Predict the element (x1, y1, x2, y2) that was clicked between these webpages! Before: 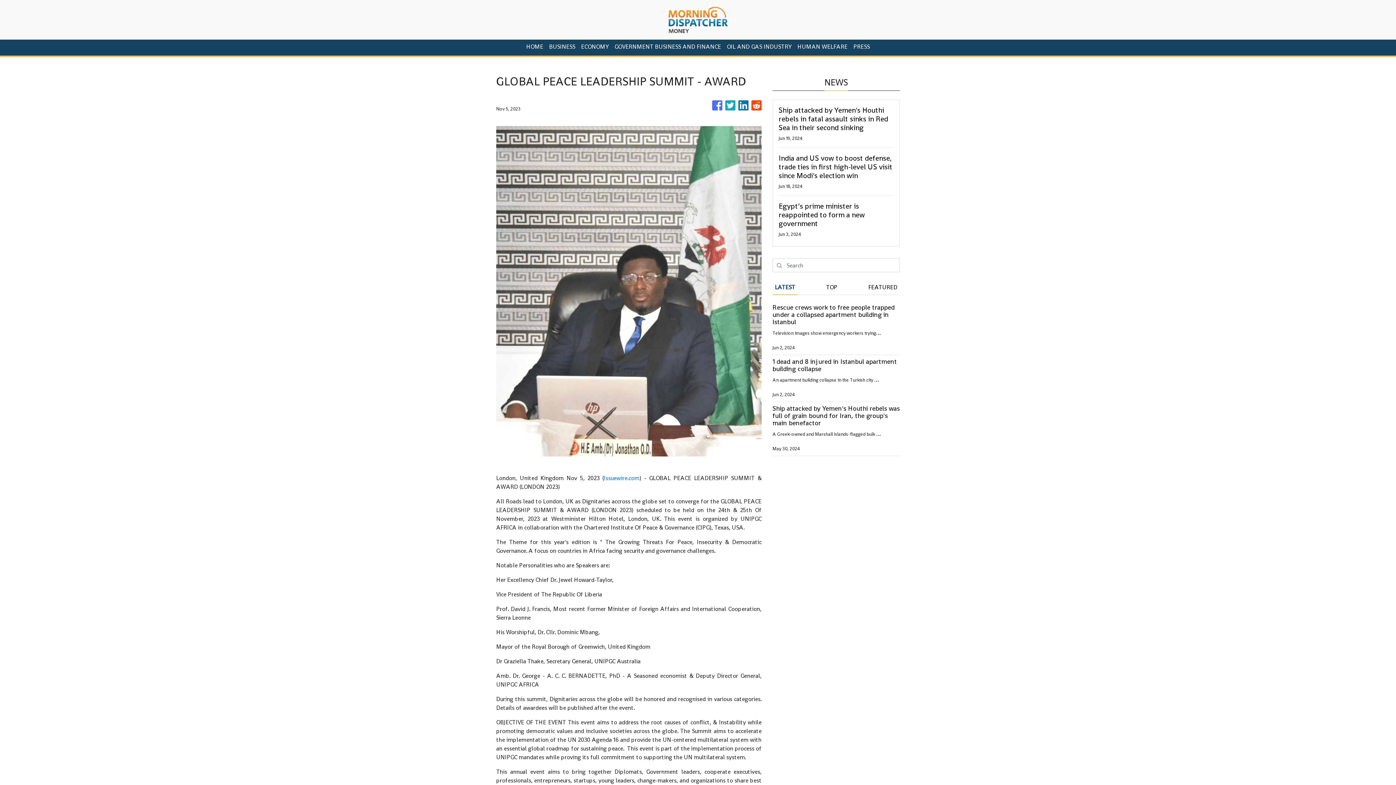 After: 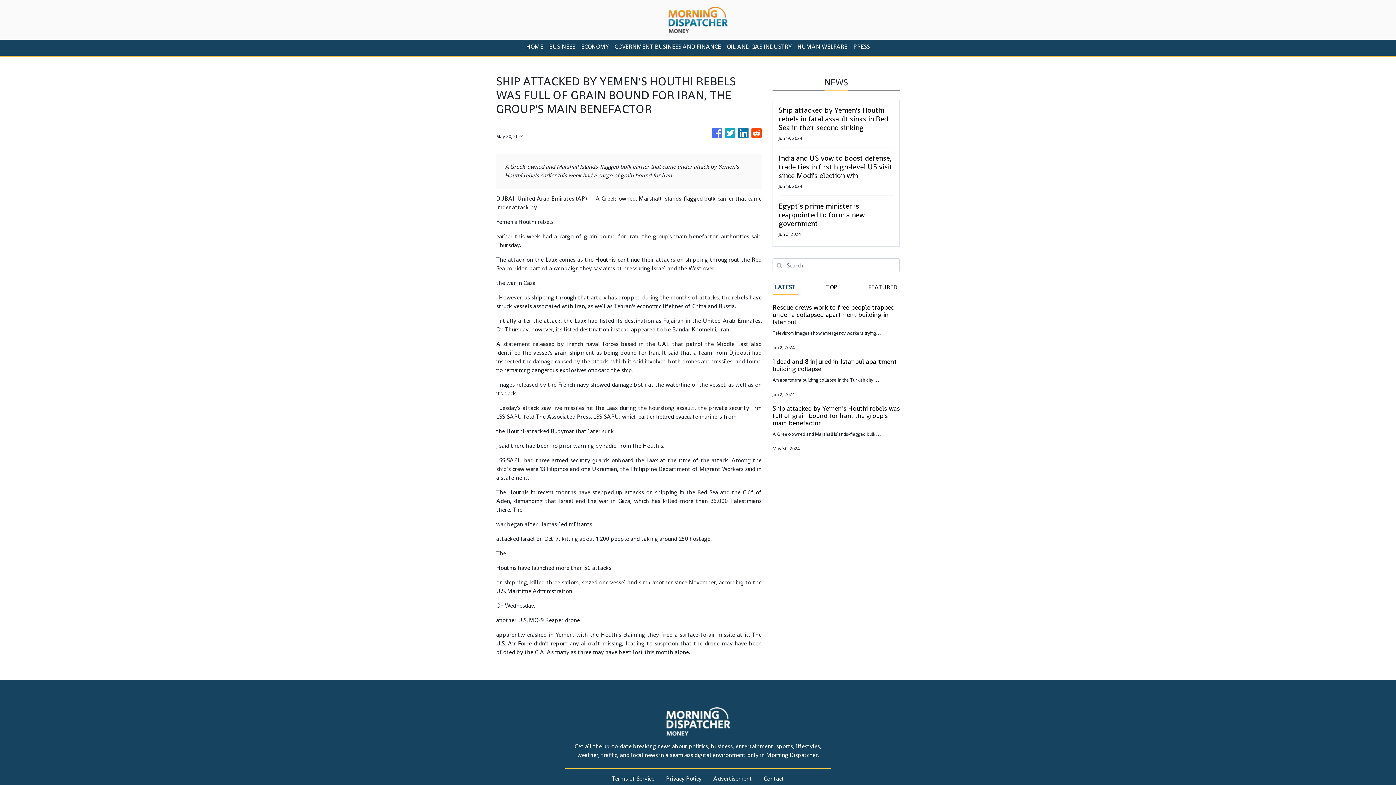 Action: bbox: (772, 404, 900, 427) label: Ship attacked by Yemen's Houthi rebels was full of grain bound for Iran, the group's main benefactor